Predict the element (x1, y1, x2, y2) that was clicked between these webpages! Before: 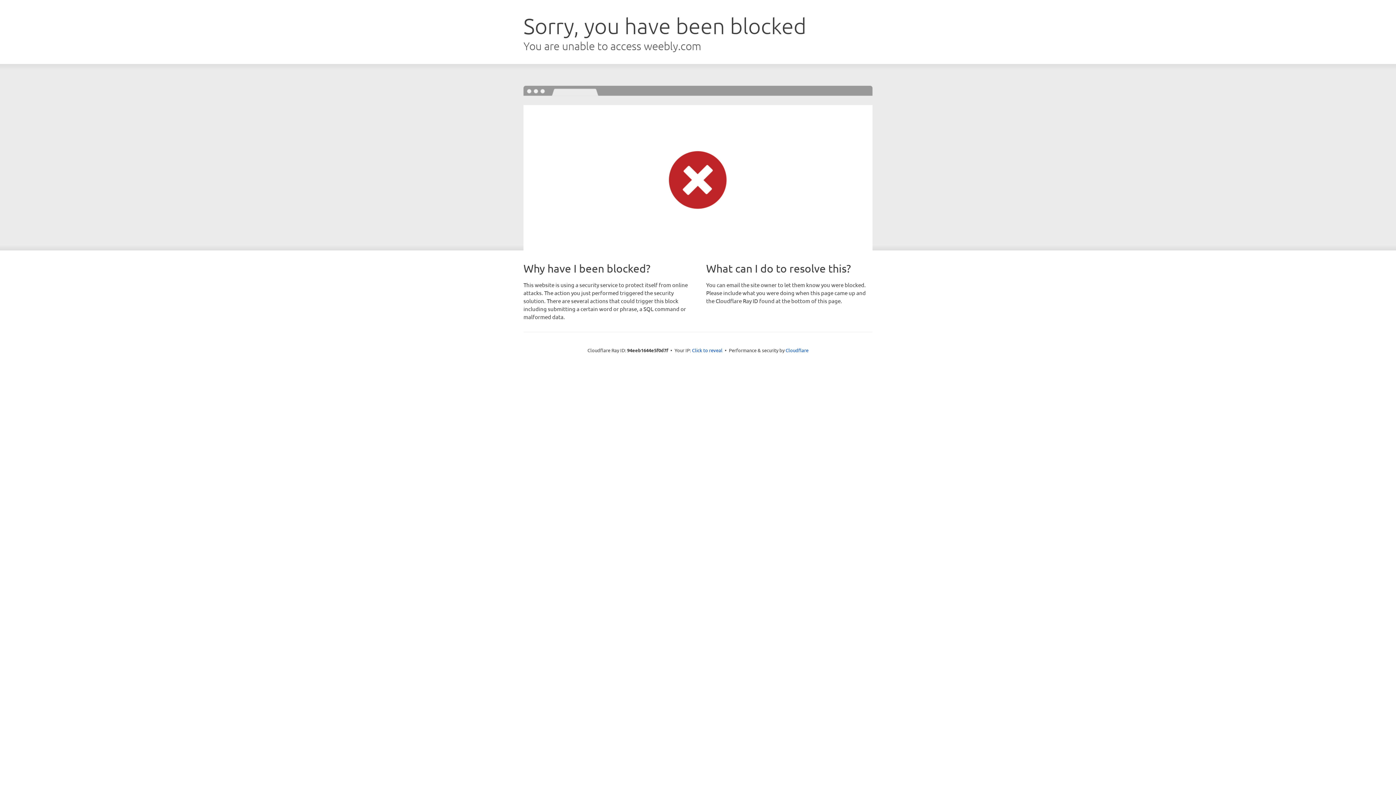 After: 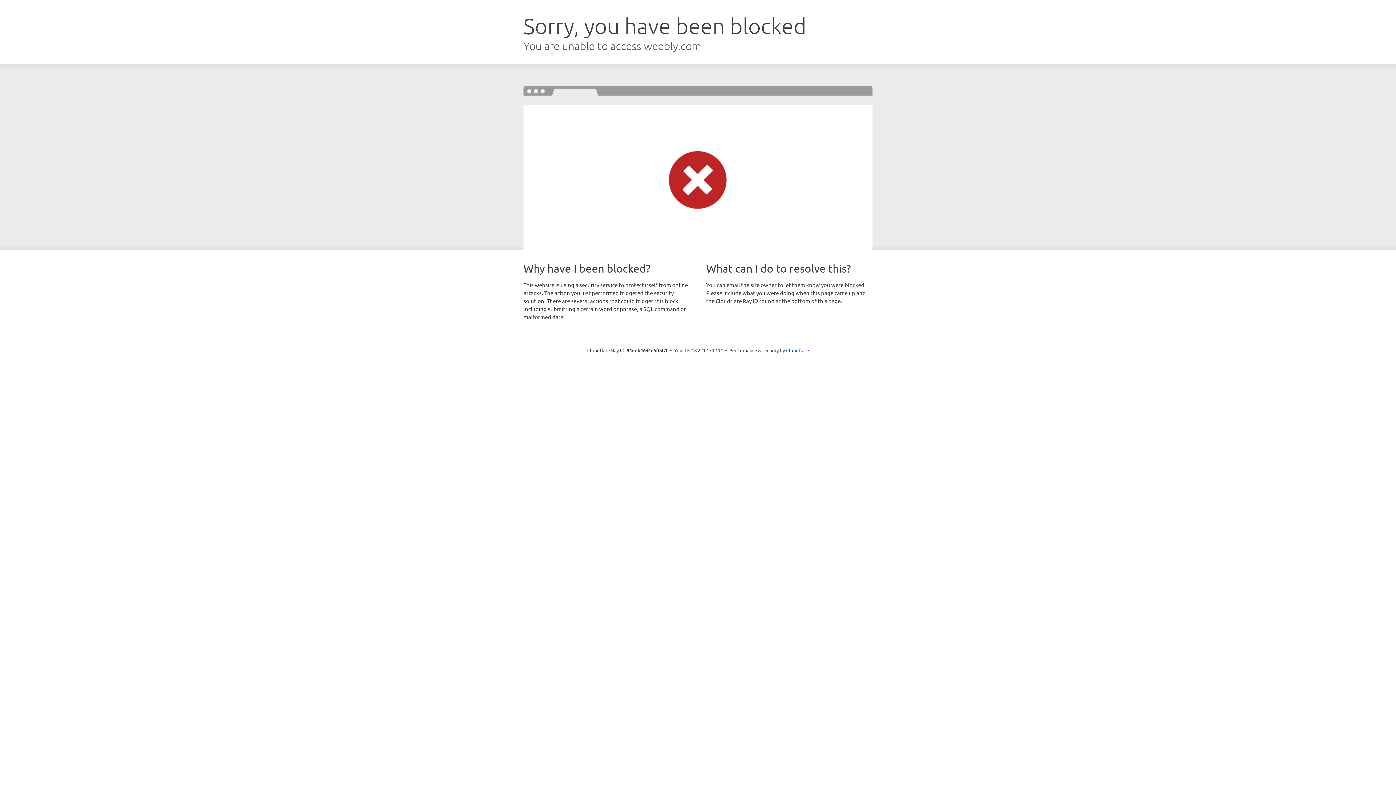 Action: label: Click to reveal bbox: (692, 346, 722, 353)